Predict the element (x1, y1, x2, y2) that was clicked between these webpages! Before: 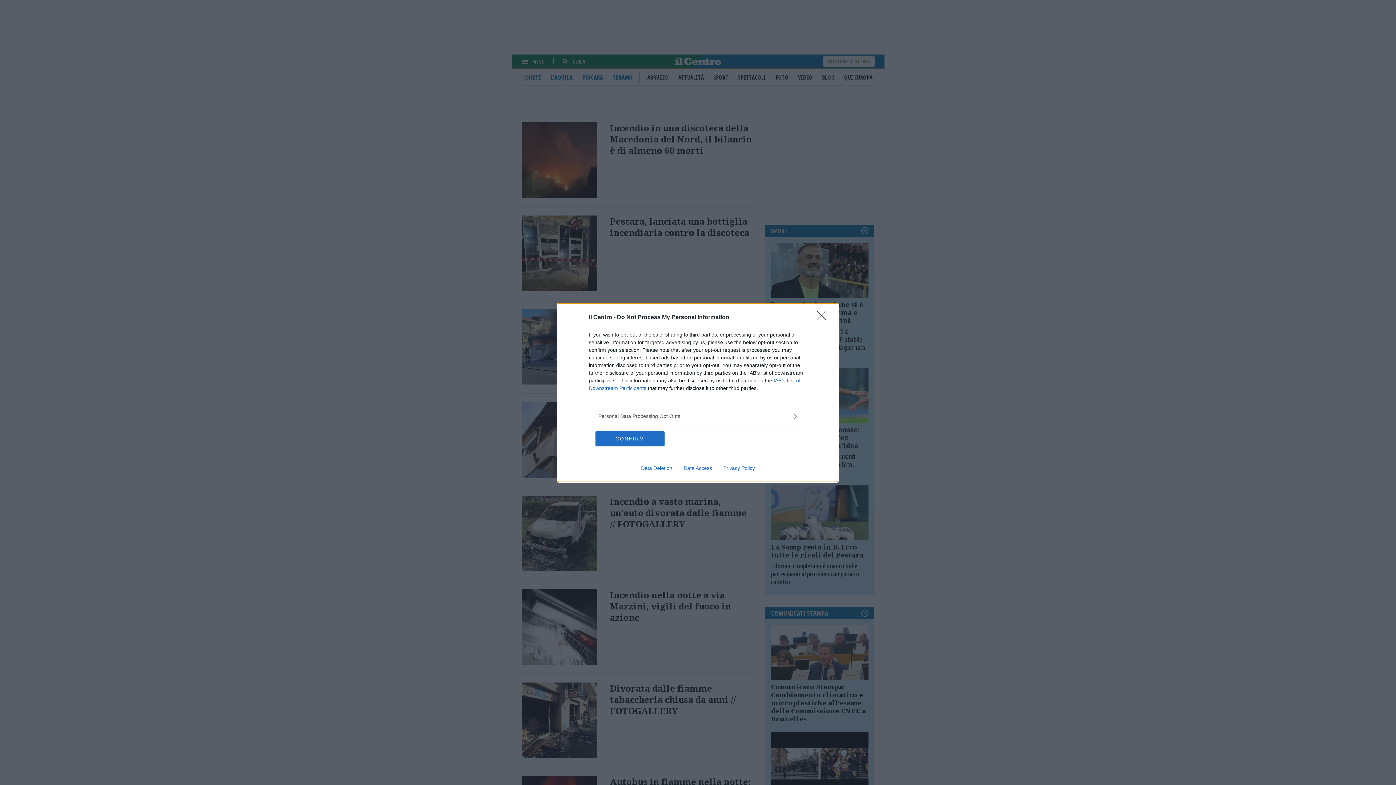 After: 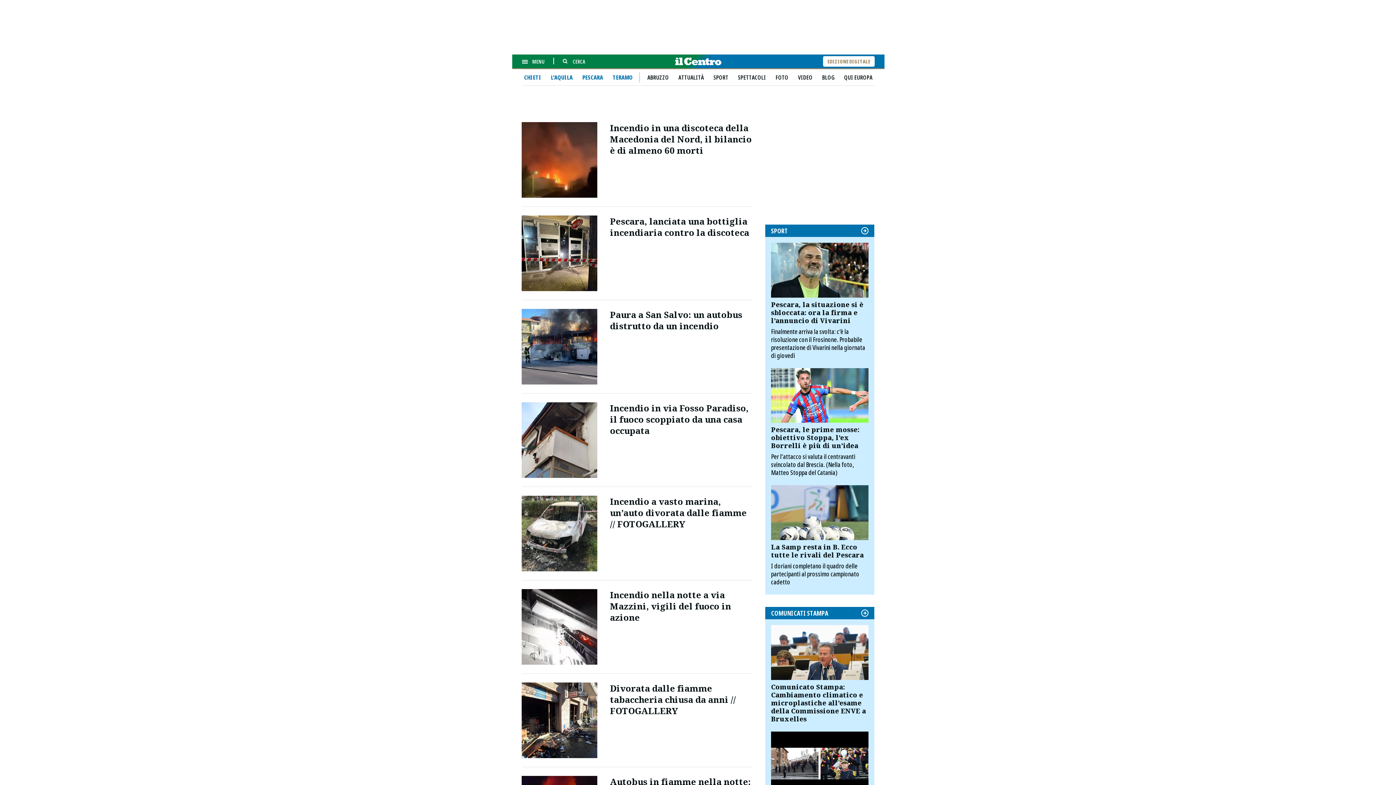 Action: bbox: (817, 310, 830, 324) label: Close